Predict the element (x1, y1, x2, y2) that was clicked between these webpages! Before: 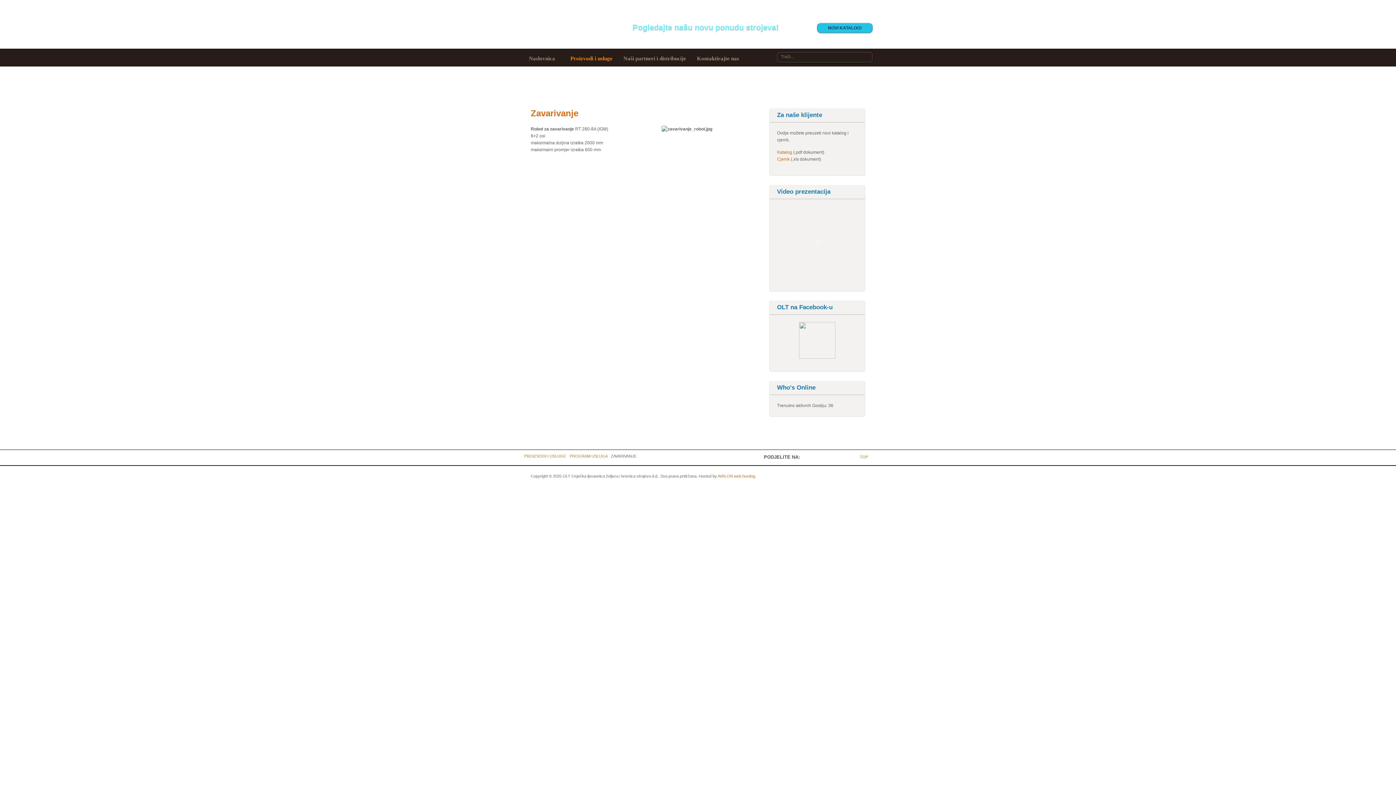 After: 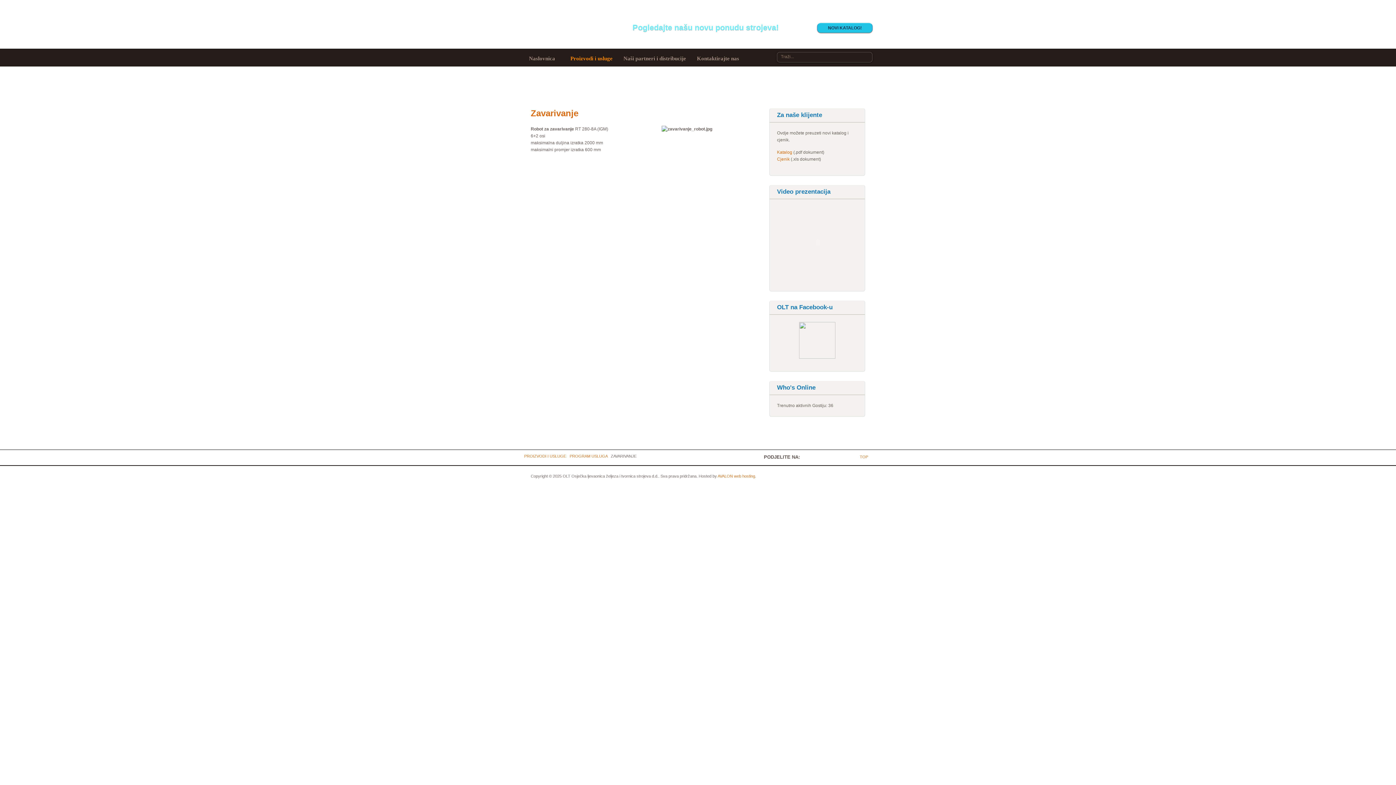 Action: bbox: (530, 108, 578, 118) label: Zavarivanje